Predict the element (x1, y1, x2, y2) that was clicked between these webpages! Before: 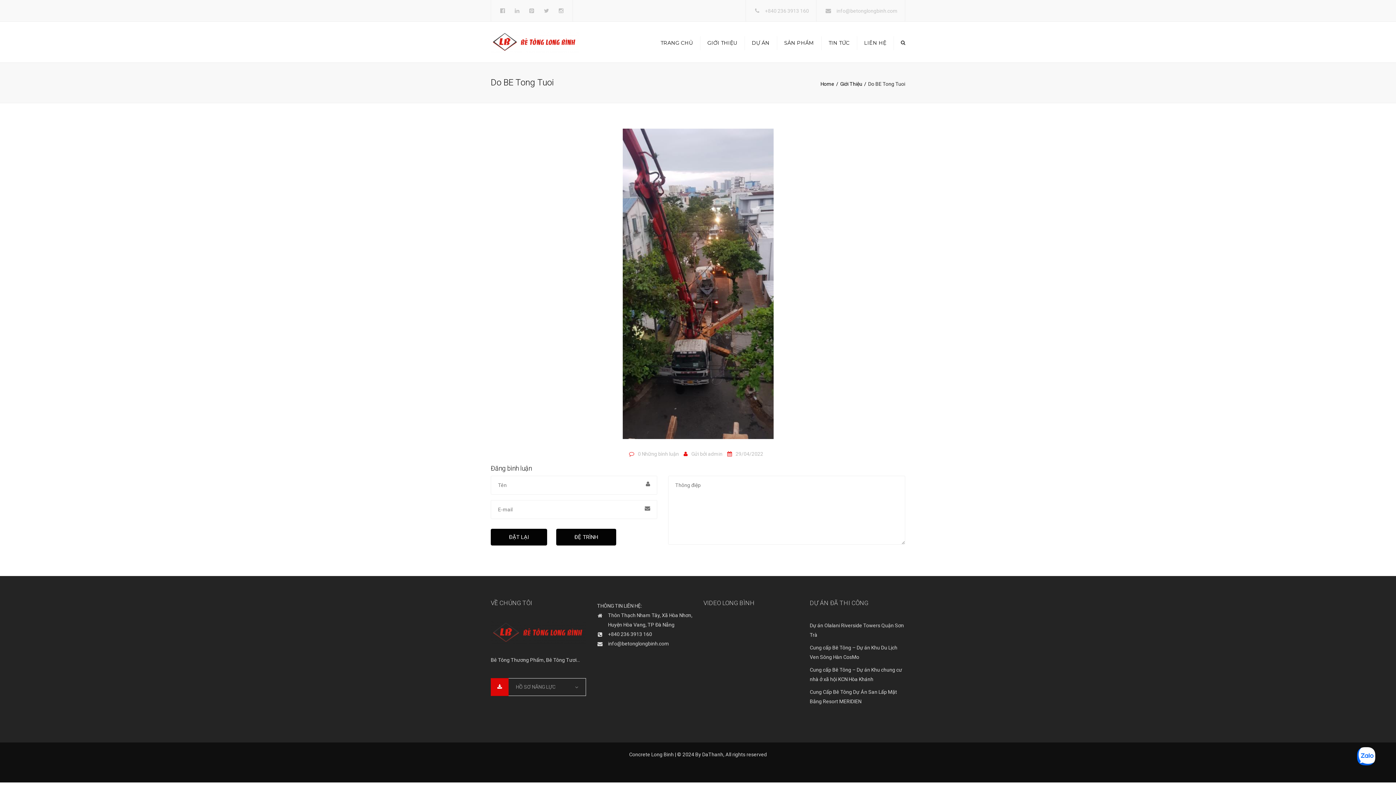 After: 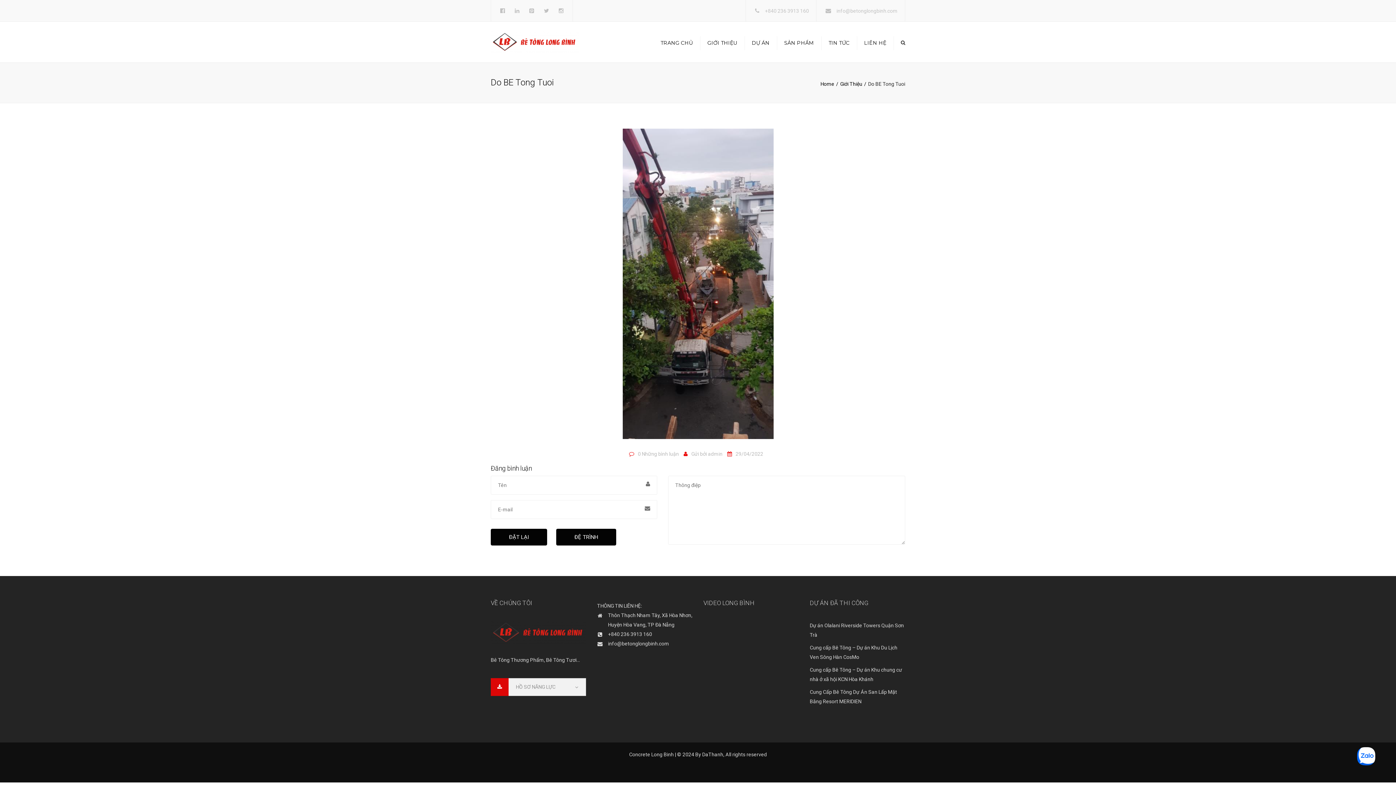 Action: label: 	HỒ SƠ NĂNG LỰC	 bbox: (490, 678, 586, 696)